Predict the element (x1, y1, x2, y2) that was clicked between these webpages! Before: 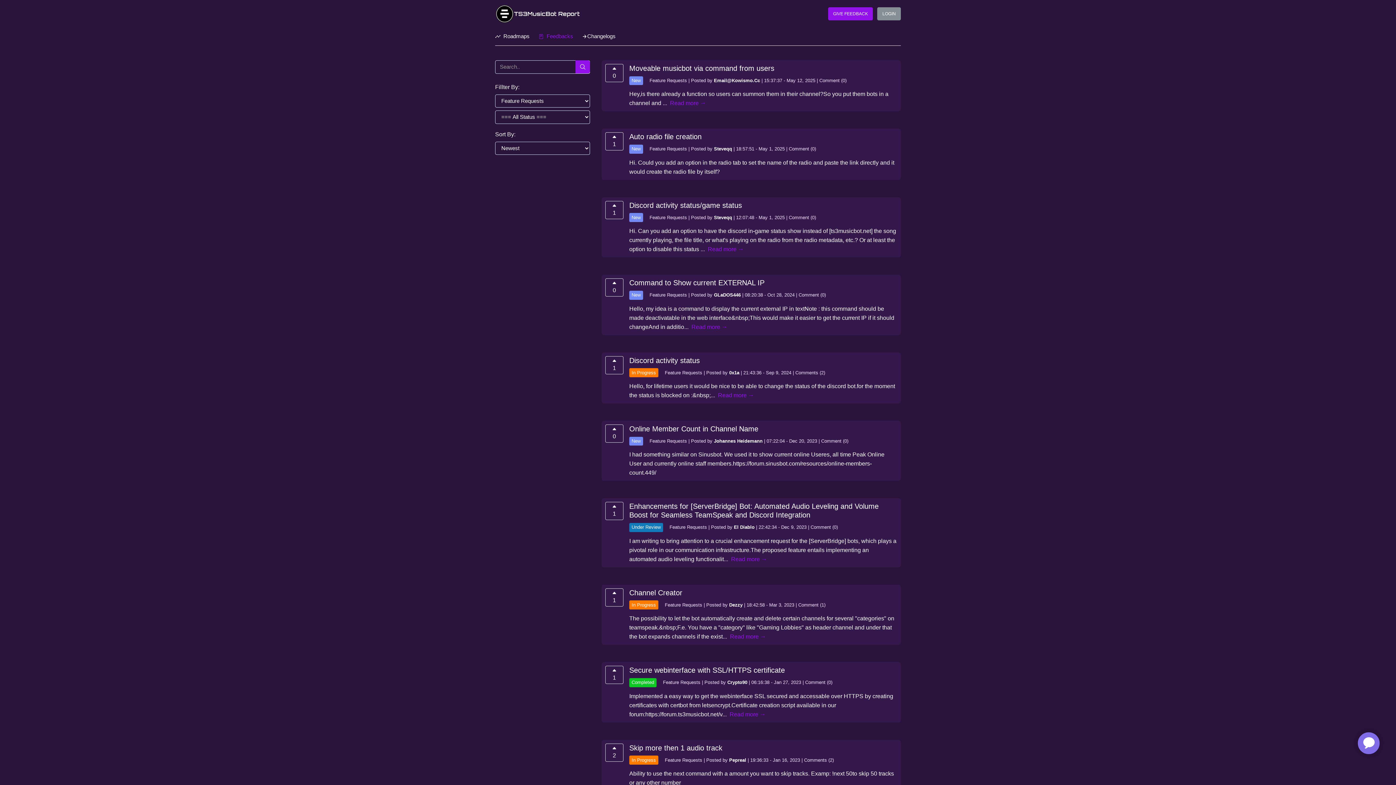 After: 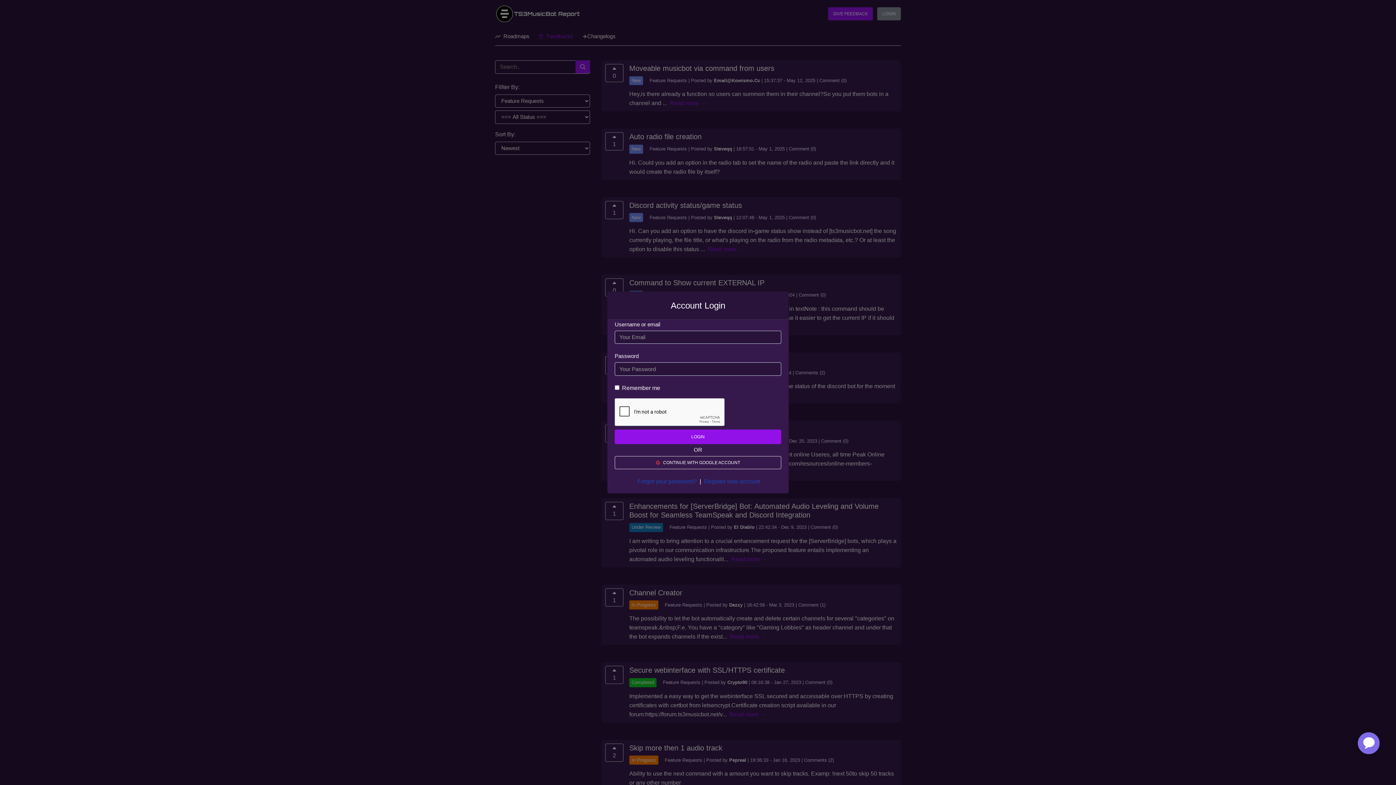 Action: label: GIVE FEEDBACK bbox: (828, 7, 873, 20)